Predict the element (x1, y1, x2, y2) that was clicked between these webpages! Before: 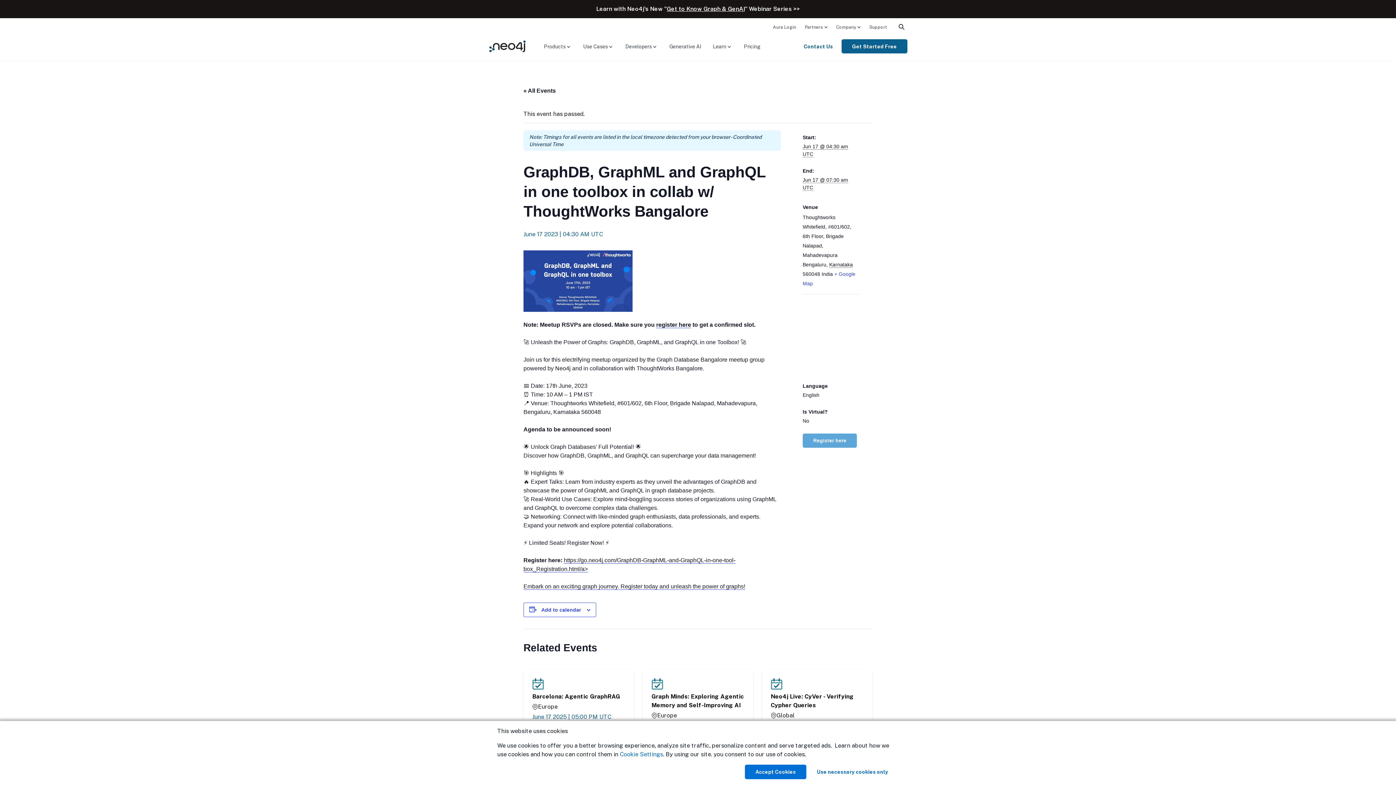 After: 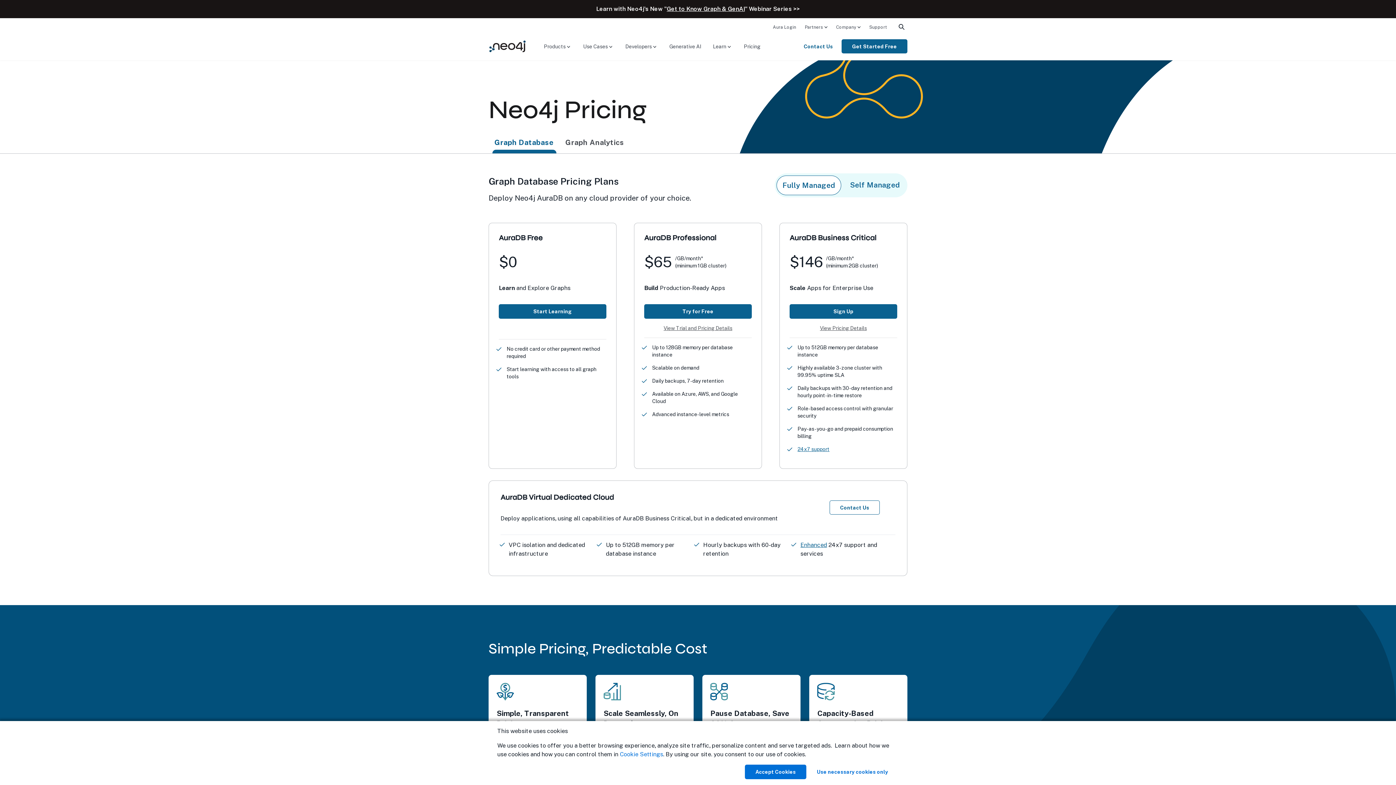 Action: bbox: (738, 42, 766, 50) label: Pricing